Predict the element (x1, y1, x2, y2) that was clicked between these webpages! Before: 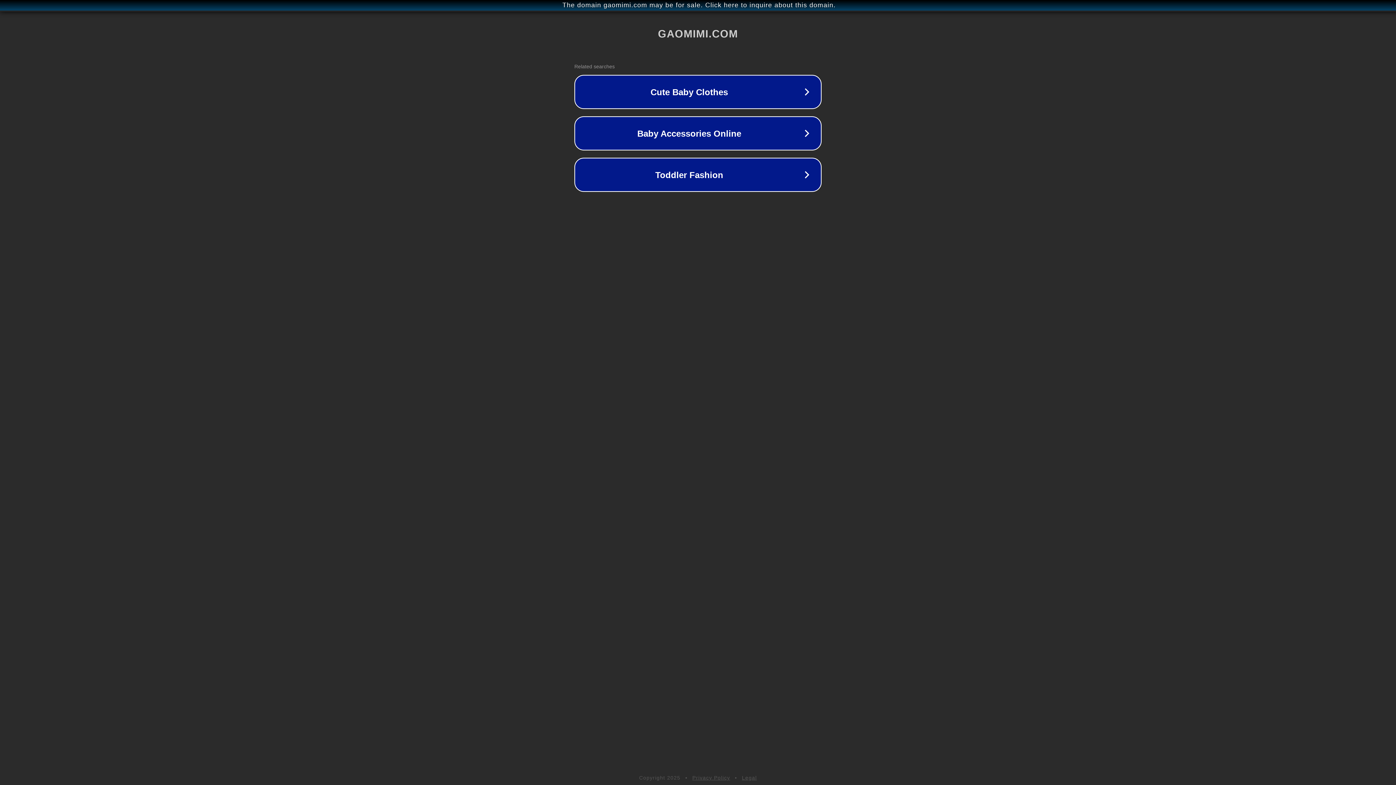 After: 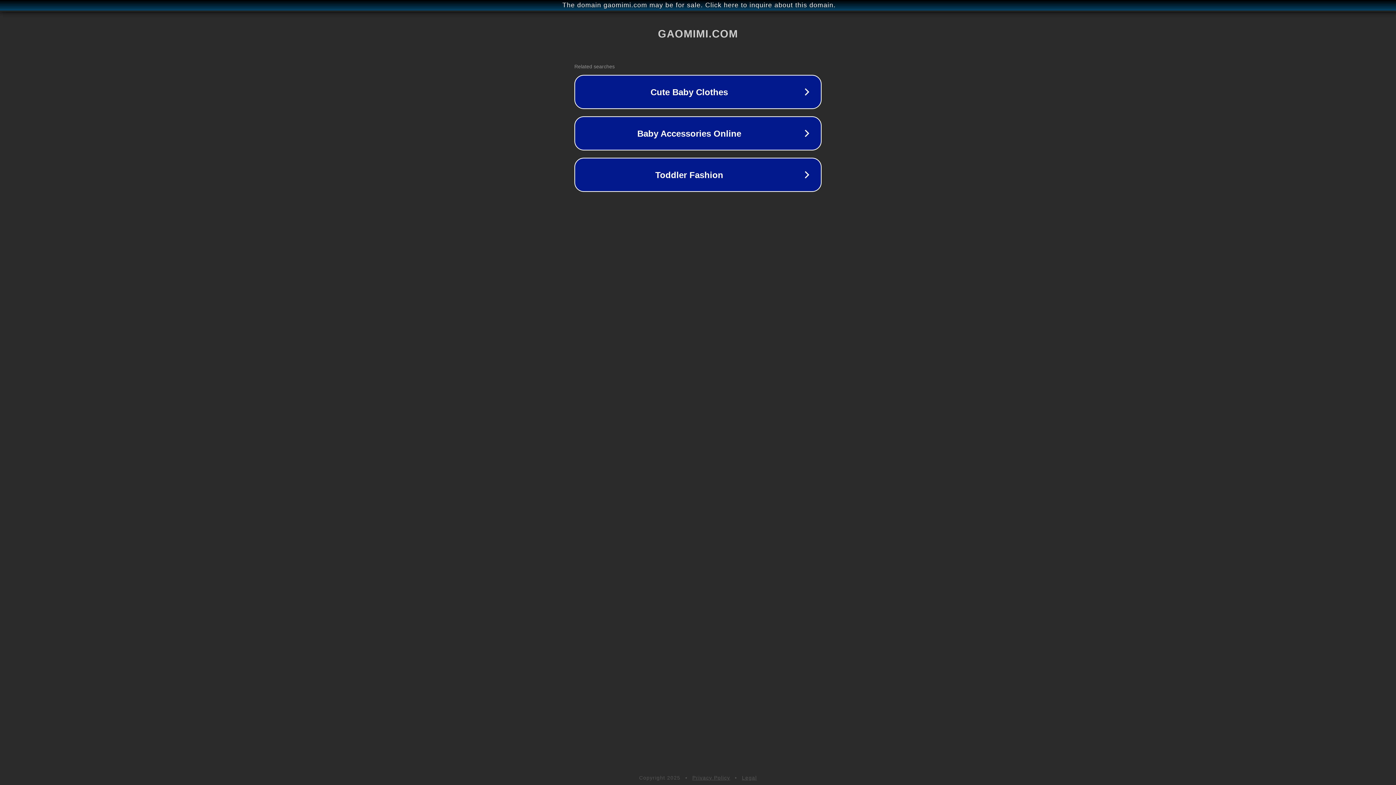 Action: bbox: (742, 775, 757, 781) label: Legal